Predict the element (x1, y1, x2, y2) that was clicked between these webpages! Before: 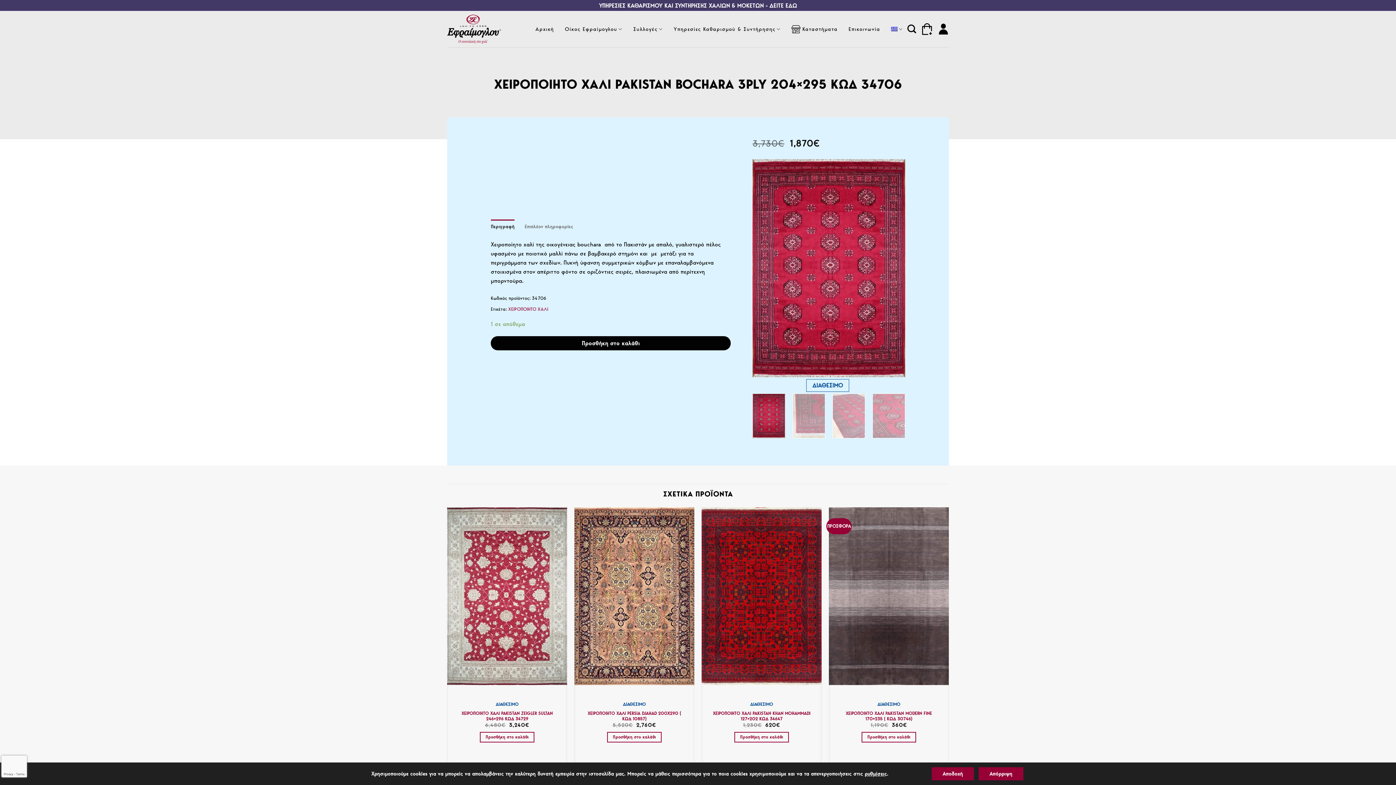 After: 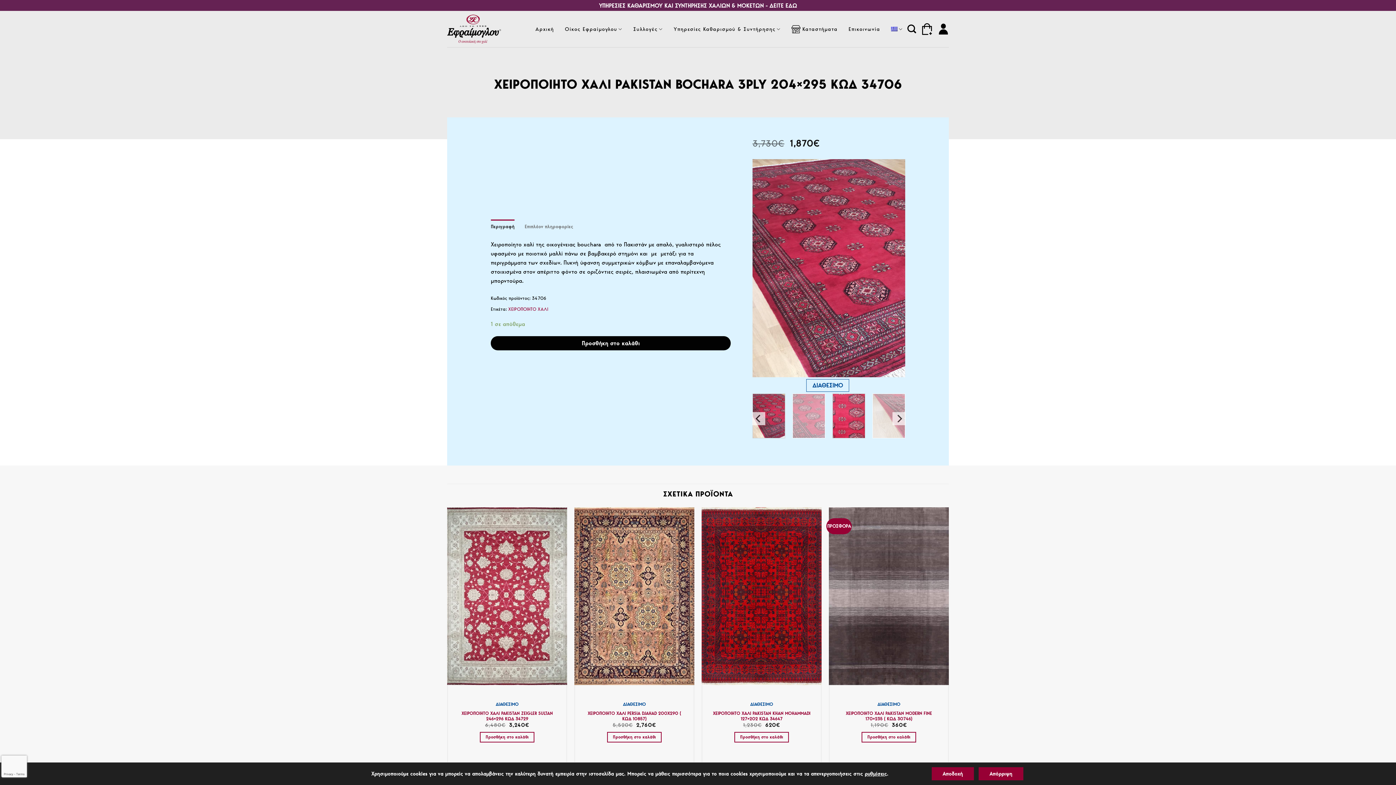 Action: bbox: (832, 393, 865, 438)